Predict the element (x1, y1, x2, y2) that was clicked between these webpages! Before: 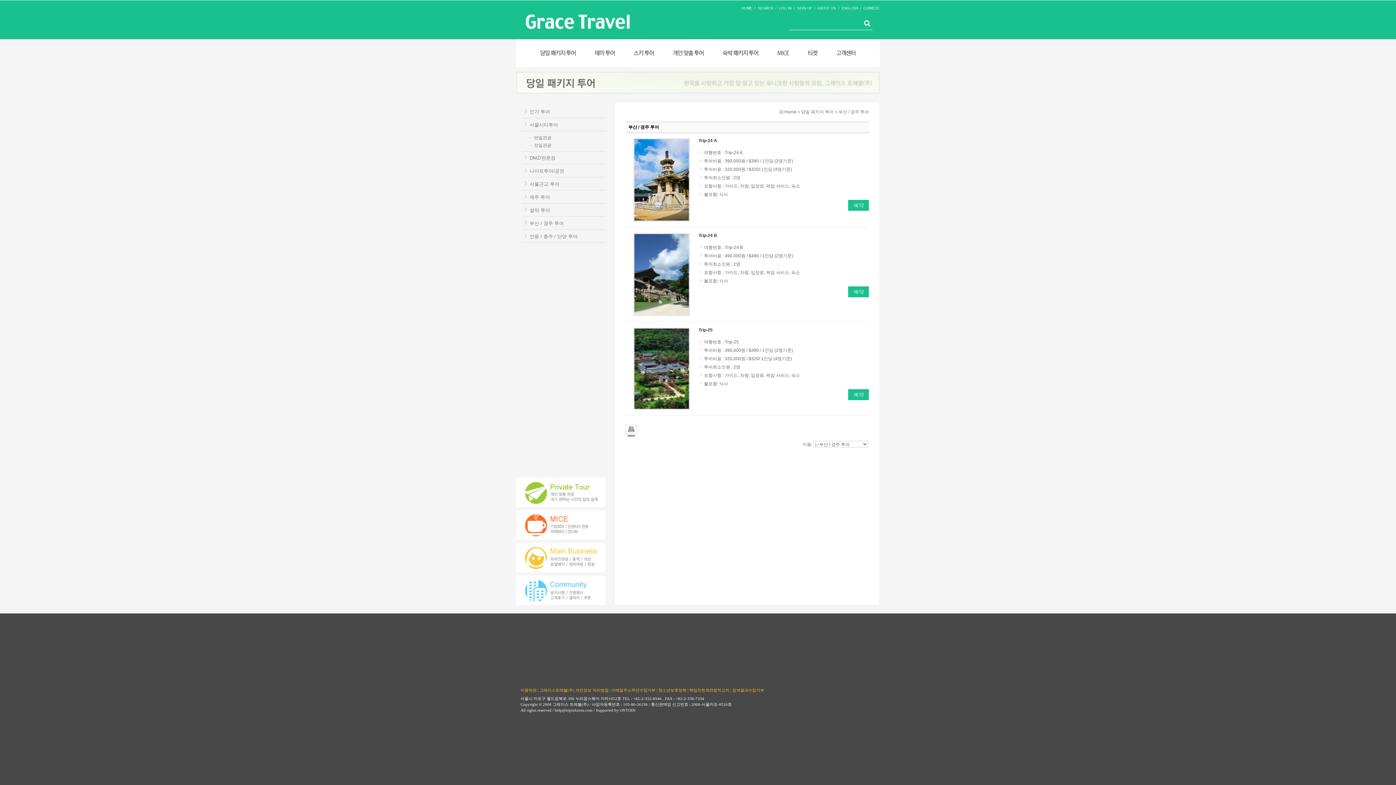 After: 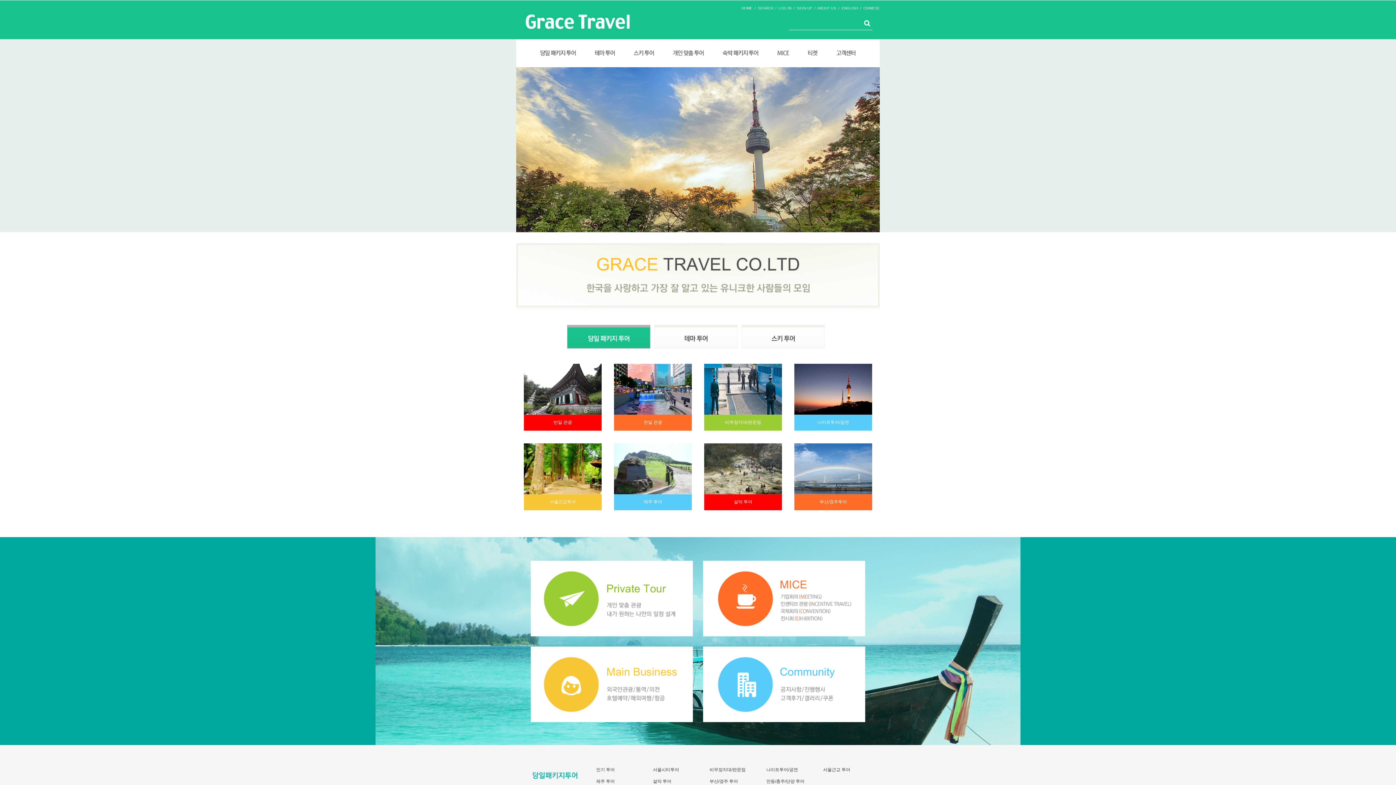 Action: bbox: (741, 6, 752, 10) label: HOME